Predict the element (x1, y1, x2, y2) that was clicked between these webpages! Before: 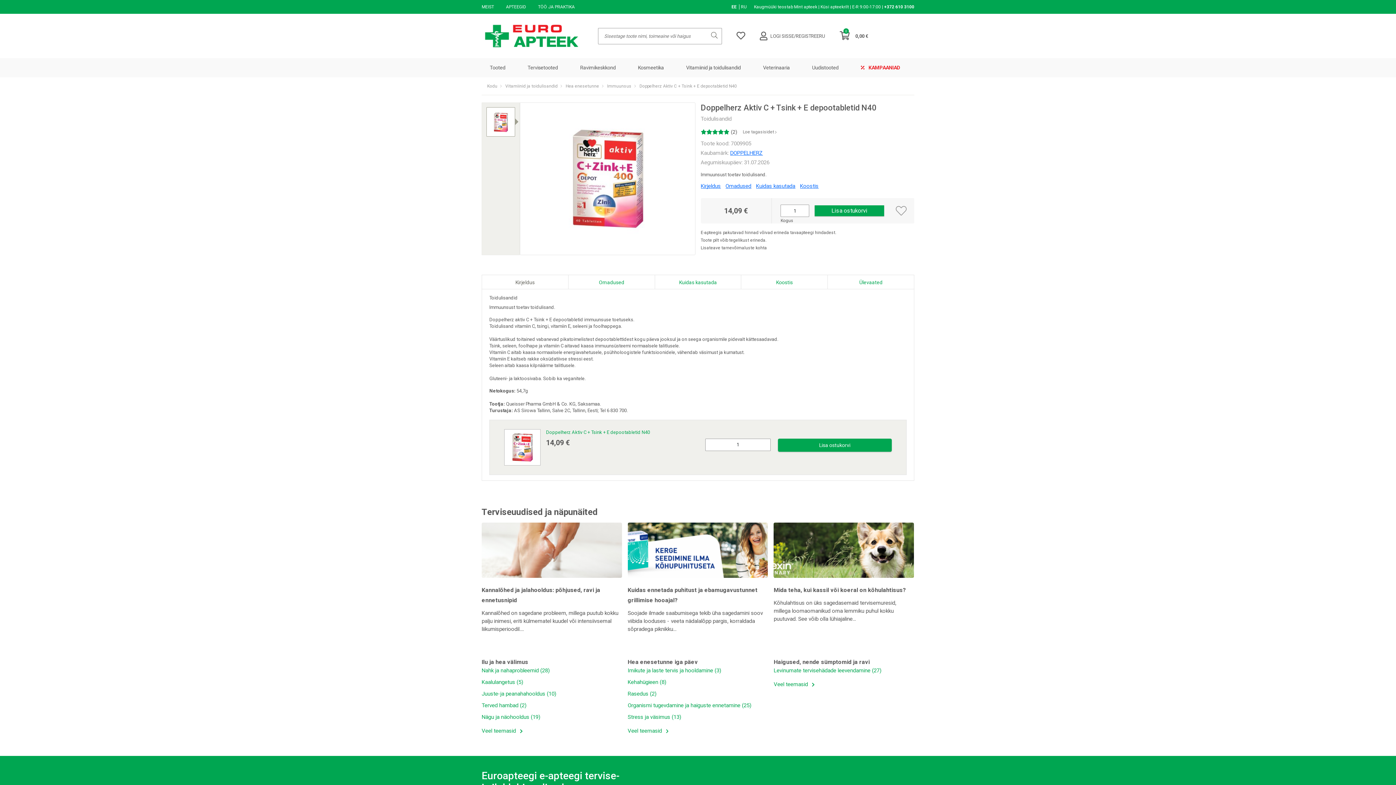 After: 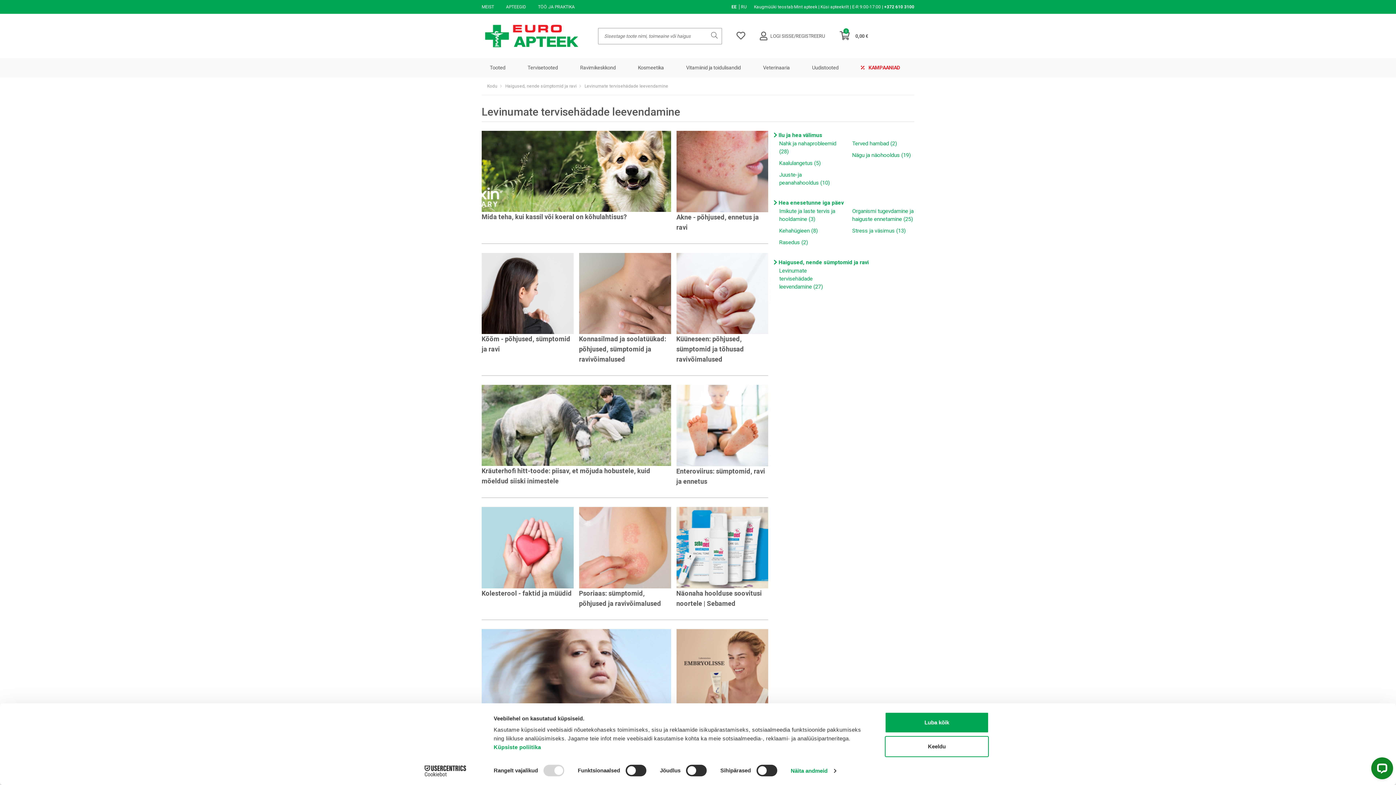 Action: label: Levinumate tervisehädade leevendamine (27) bbox: (773, 667, 881, 674)